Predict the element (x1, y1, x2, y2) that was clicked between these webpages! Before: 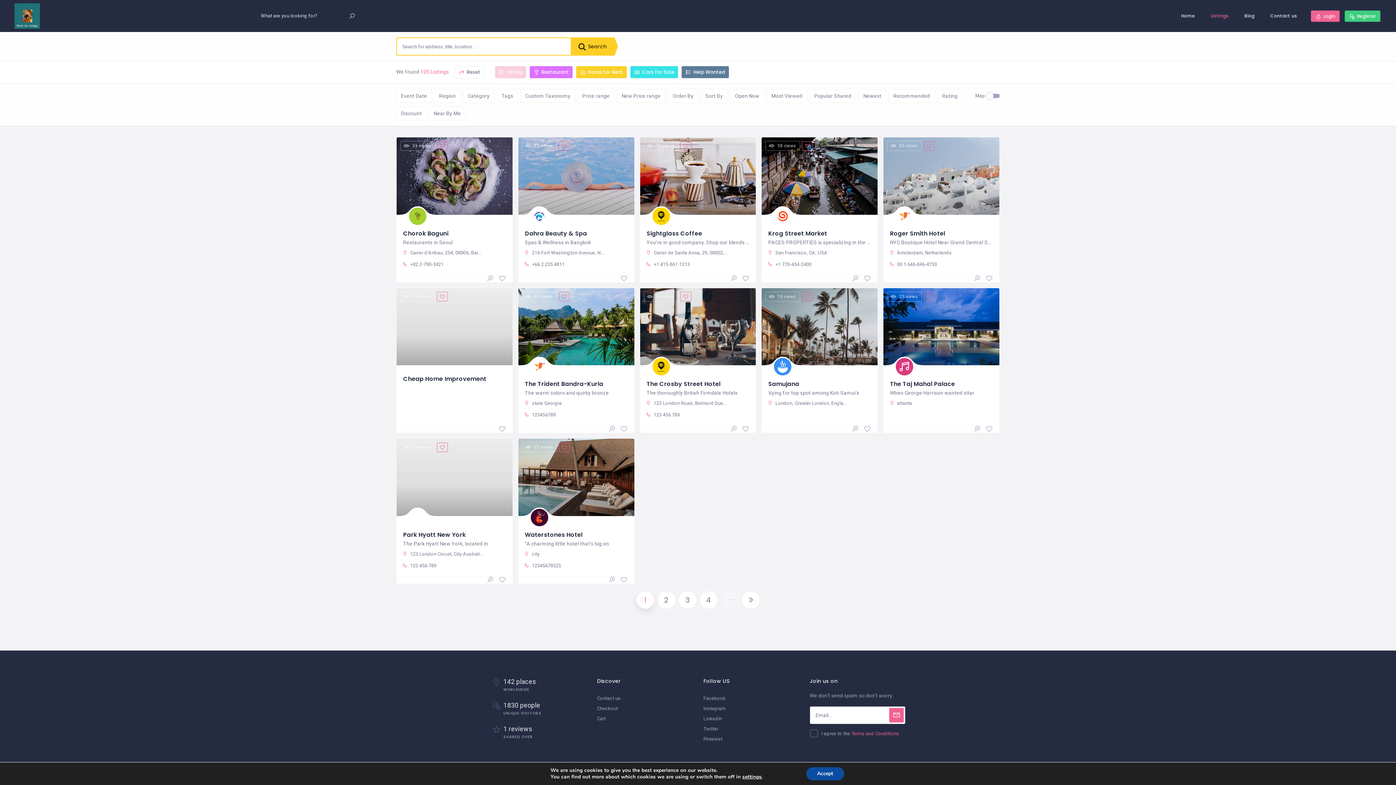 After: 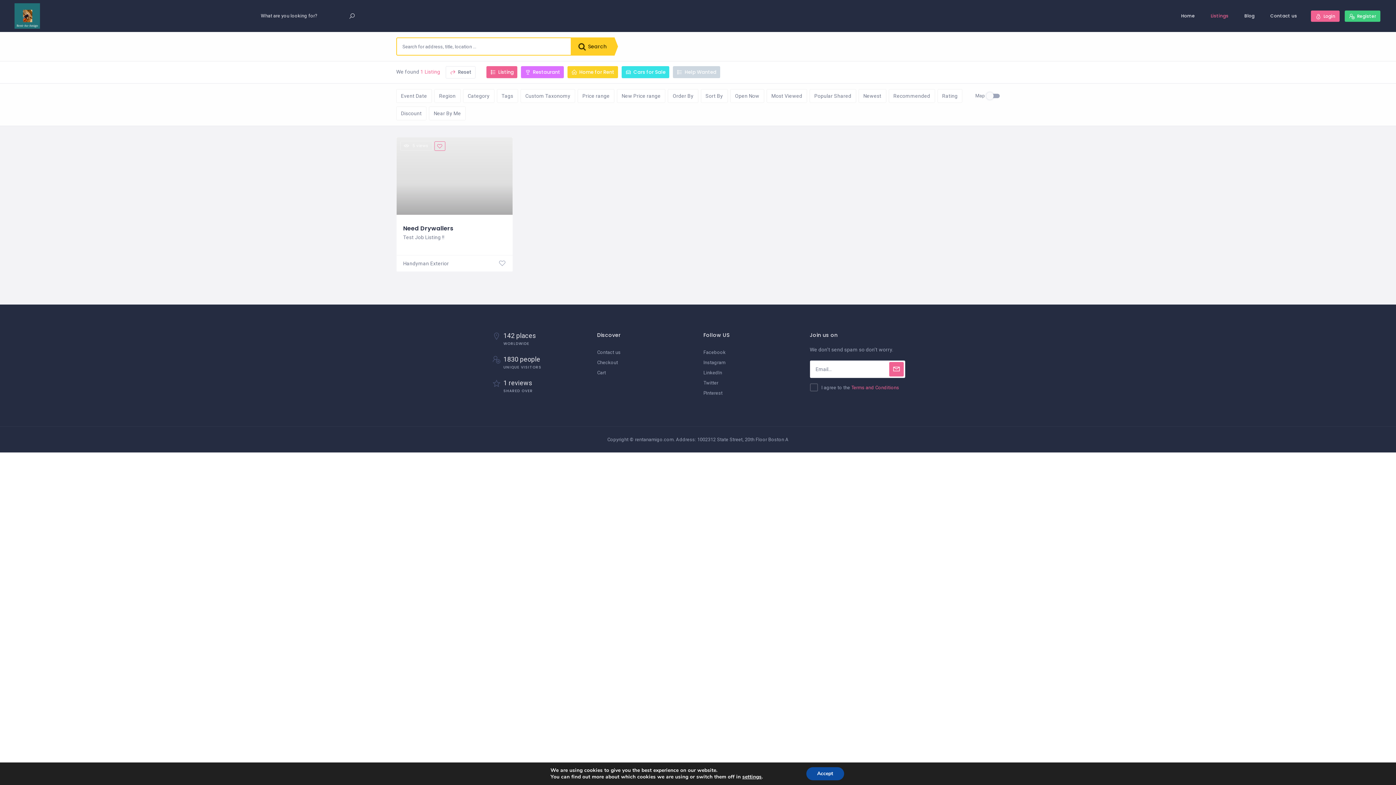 Action: label:  Help Wanted bbox: (681, 66, 728, 78)